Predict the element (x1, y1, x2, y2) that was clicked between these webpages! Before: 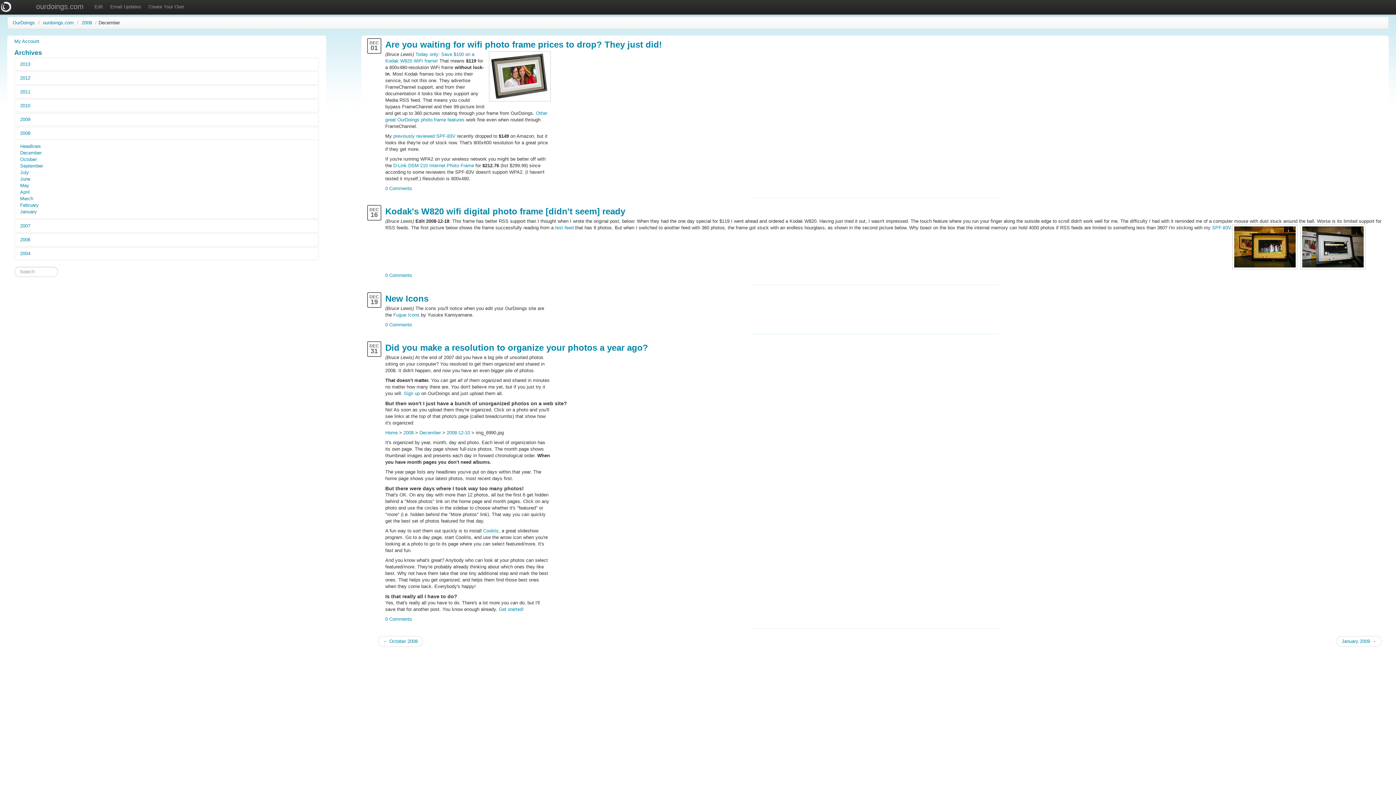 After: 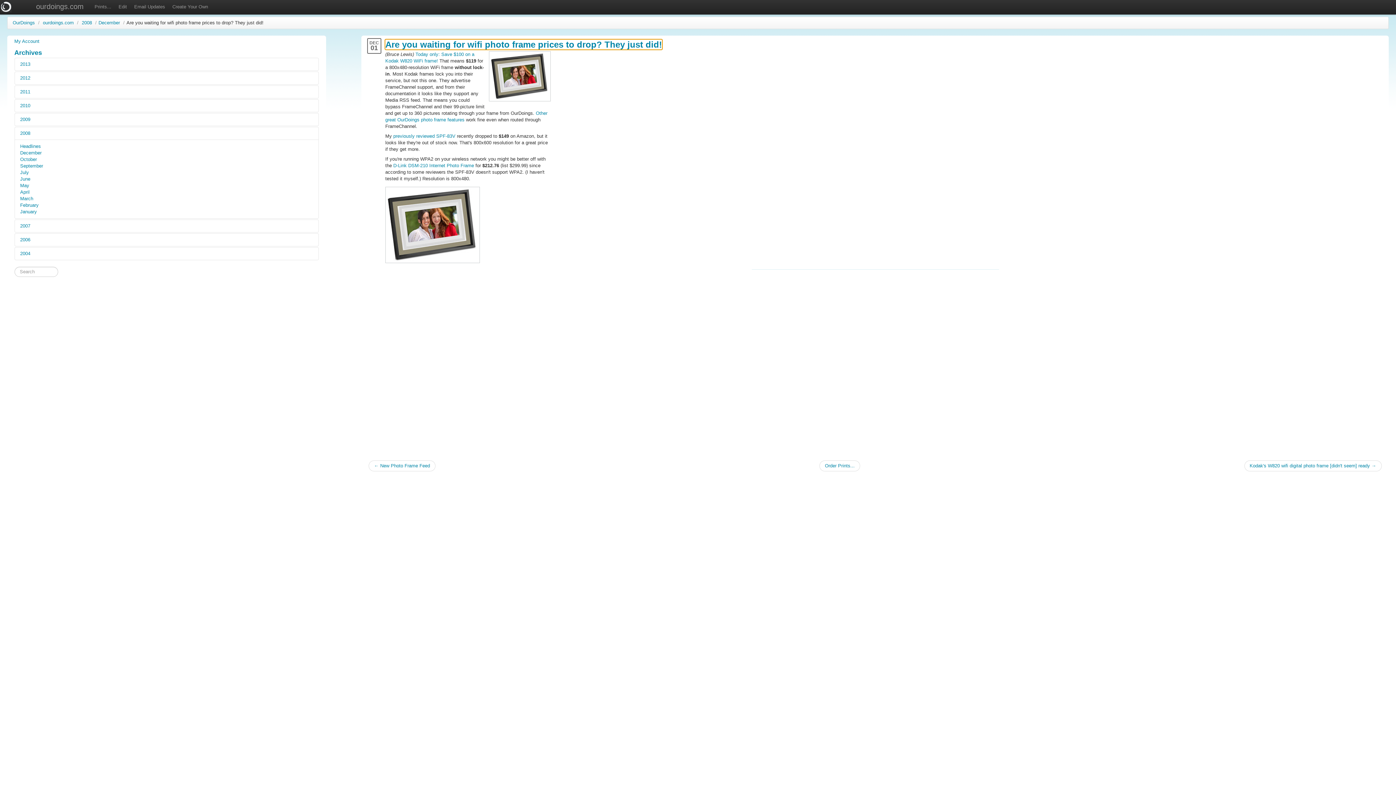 Action: label: Are you waiting for wifi photo frame prices to drop? They just did! bbox: (385, 39, 662, 49)